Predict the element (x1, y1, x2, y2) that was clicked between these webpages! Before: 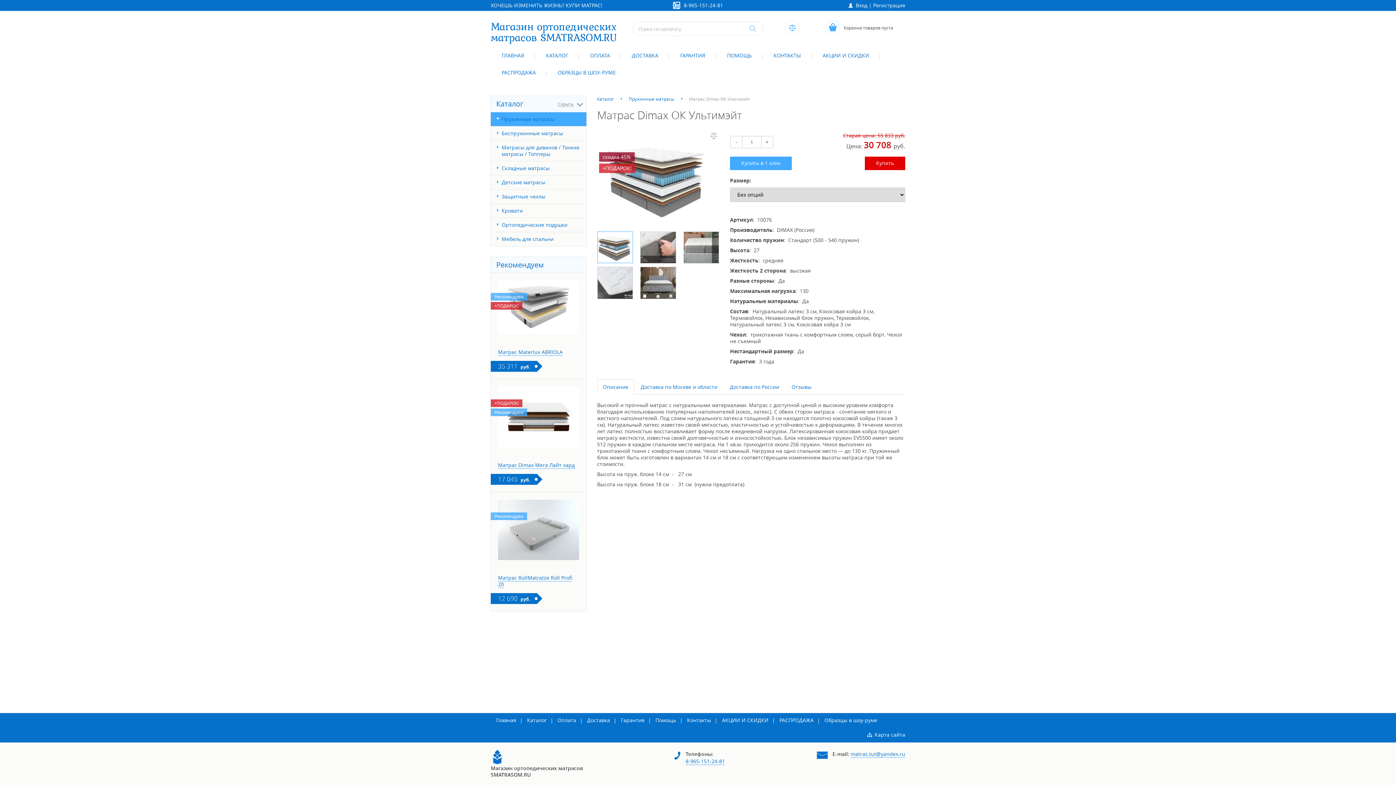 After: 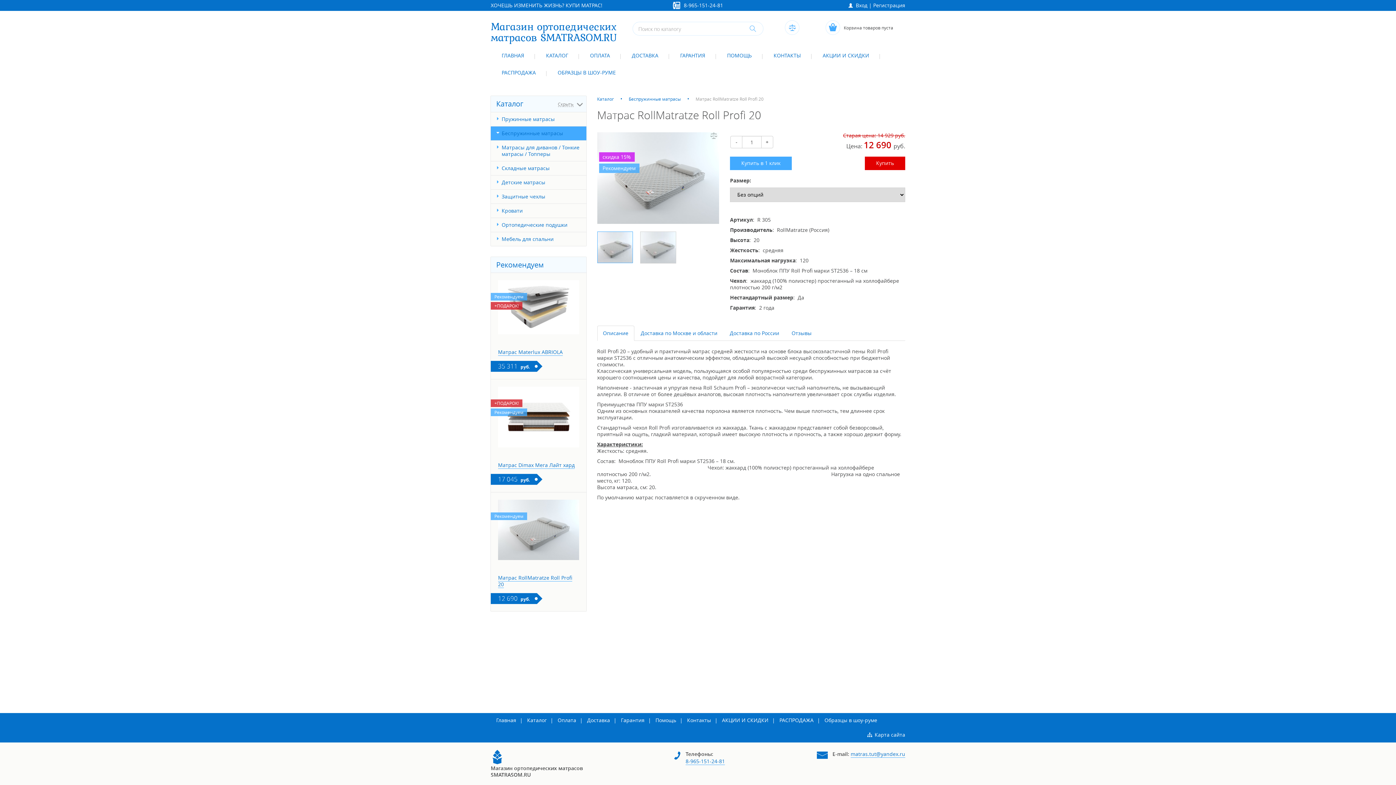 Action: bbox: (498, 574, 572, 588) label: Матрас RollMatratze Roll Profi 20